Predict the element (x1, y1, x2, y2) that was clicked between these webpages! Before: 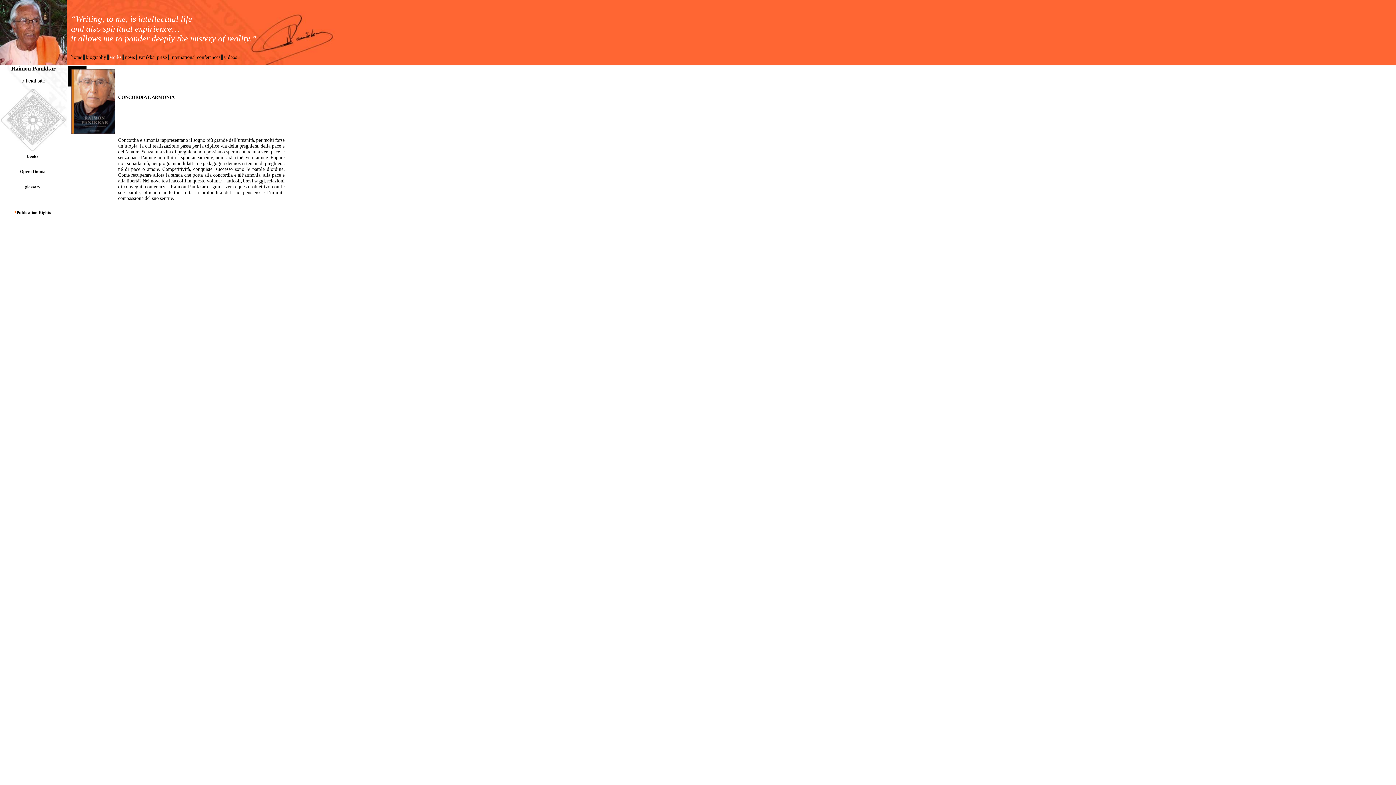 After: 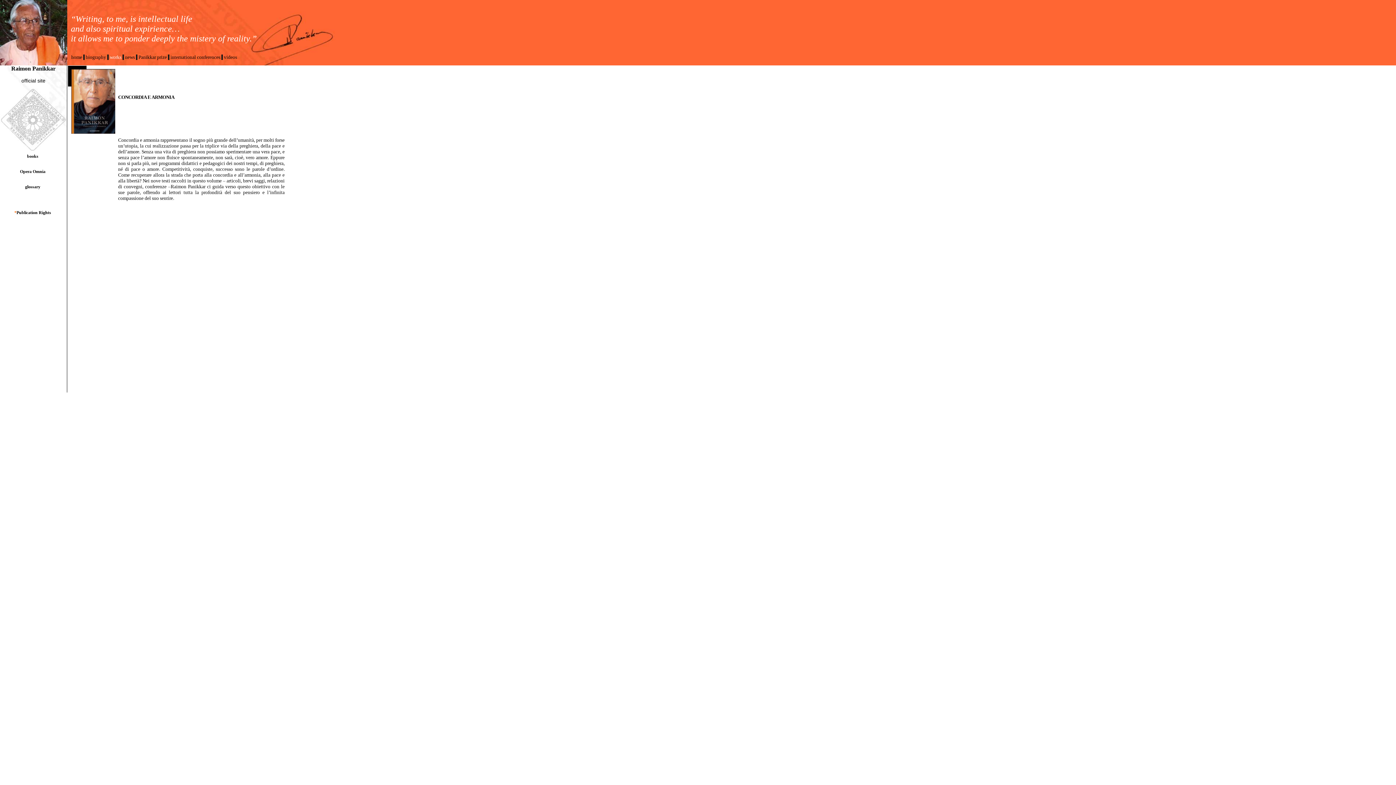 Action: bbox: (168, 54, 169, 60)